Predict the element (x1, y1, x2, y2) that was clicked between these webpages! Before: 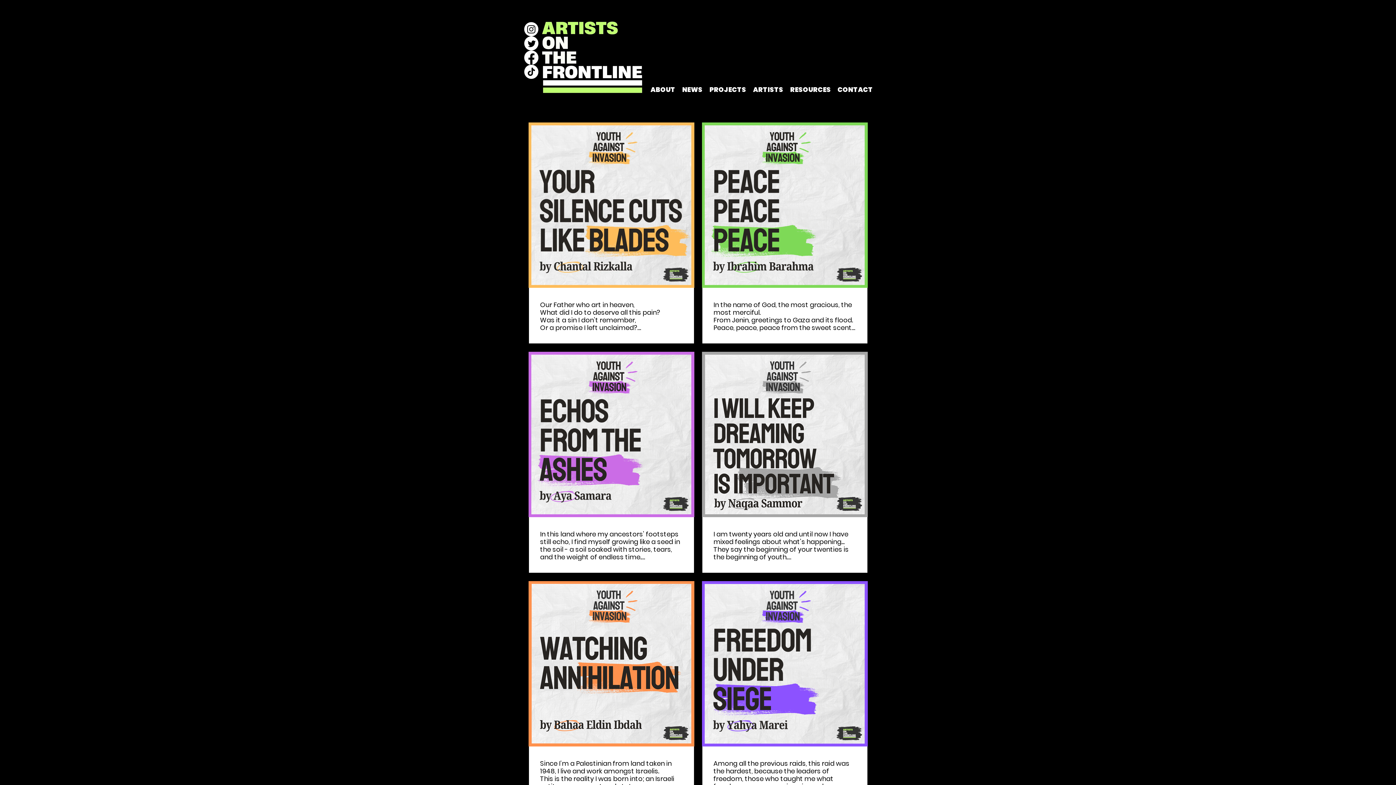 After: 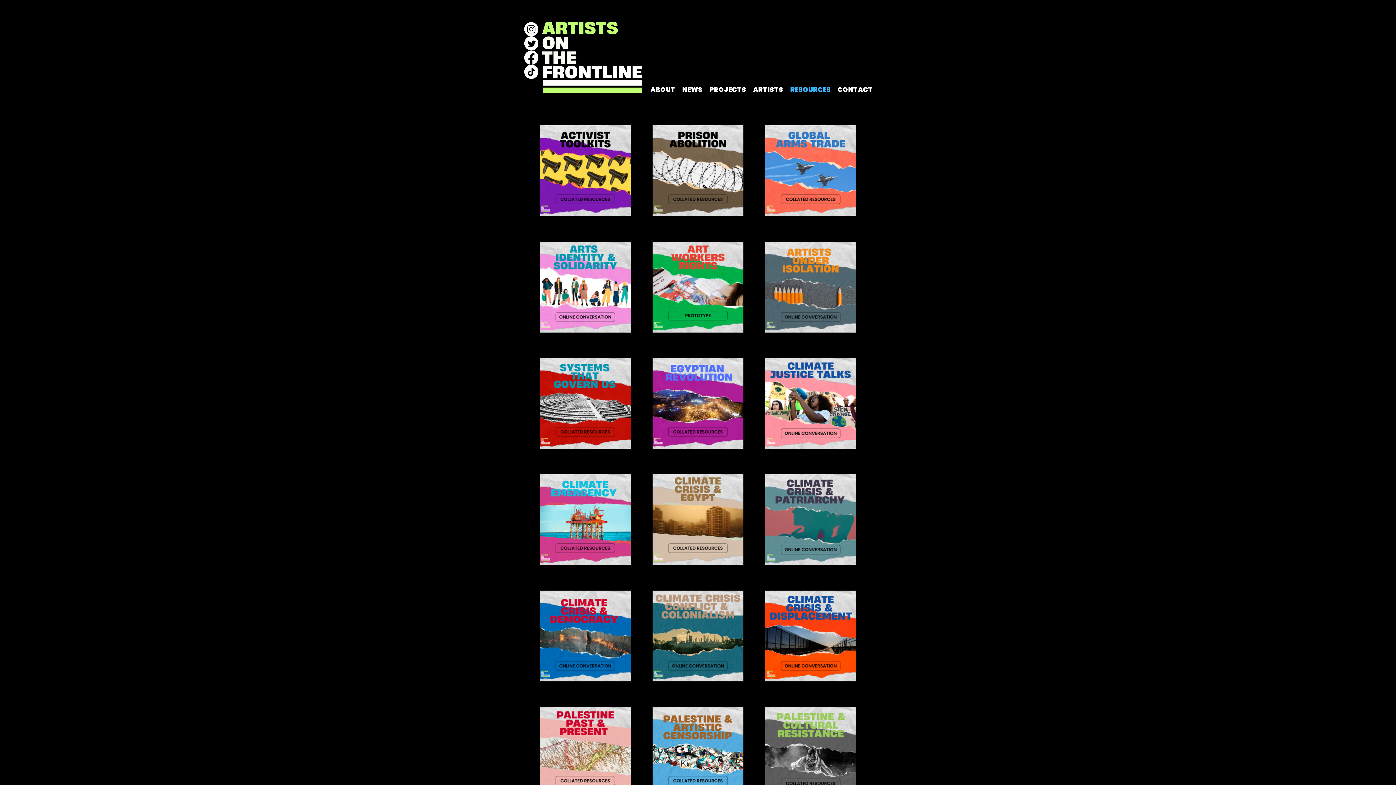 Action: bbox: (786, 79, 834, 93) label: RESOURCES